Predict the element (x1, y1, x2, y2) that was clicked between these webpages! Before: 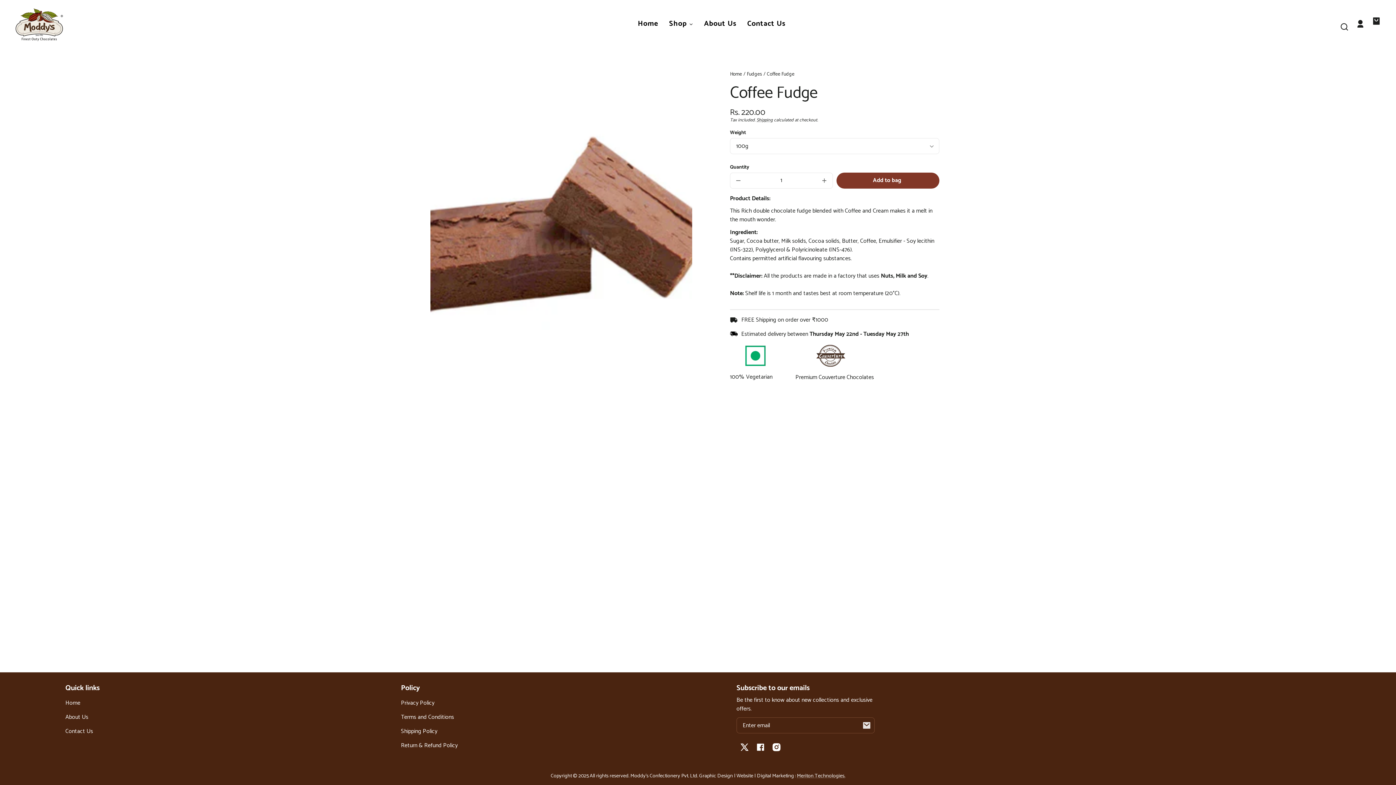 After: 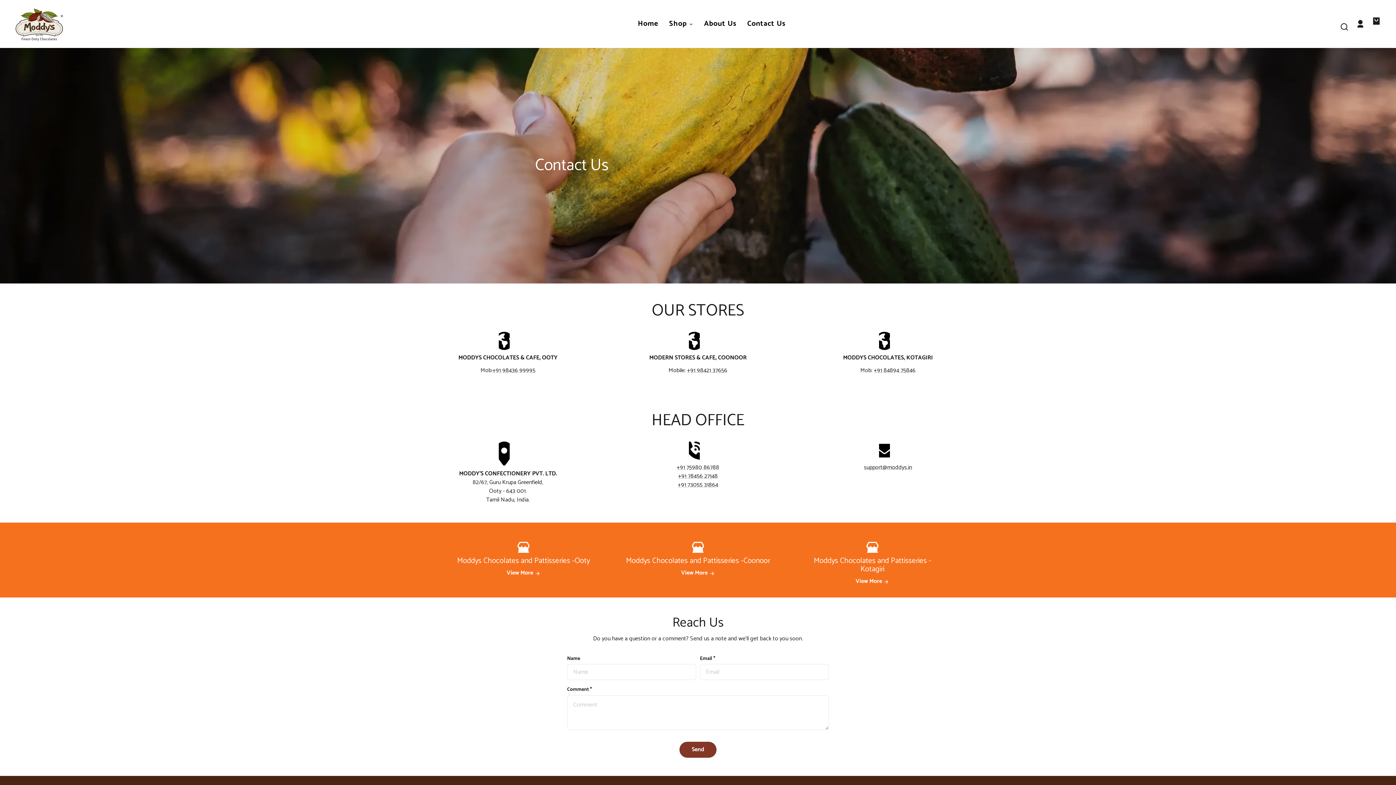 Action: label: Contact Us bbox: (65, 724, 93, 739)